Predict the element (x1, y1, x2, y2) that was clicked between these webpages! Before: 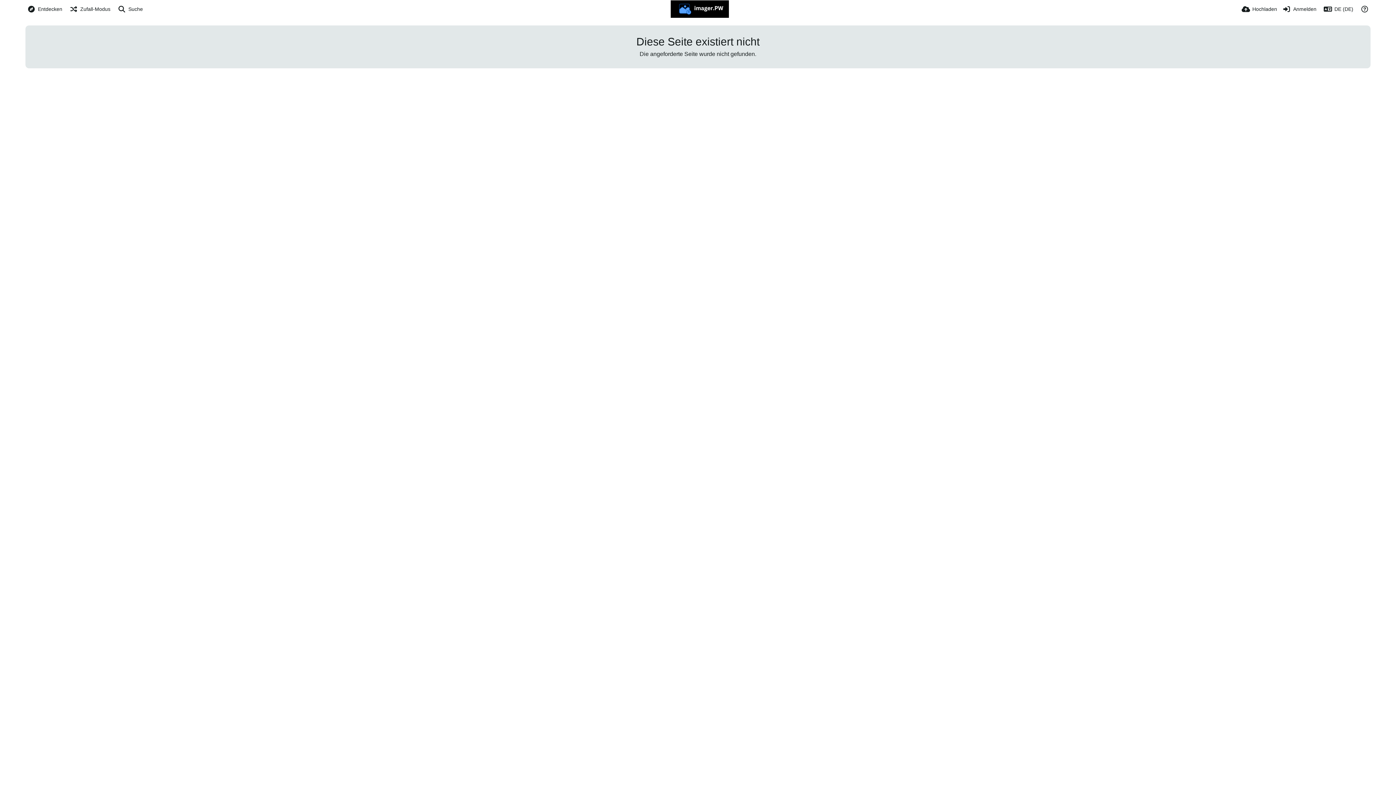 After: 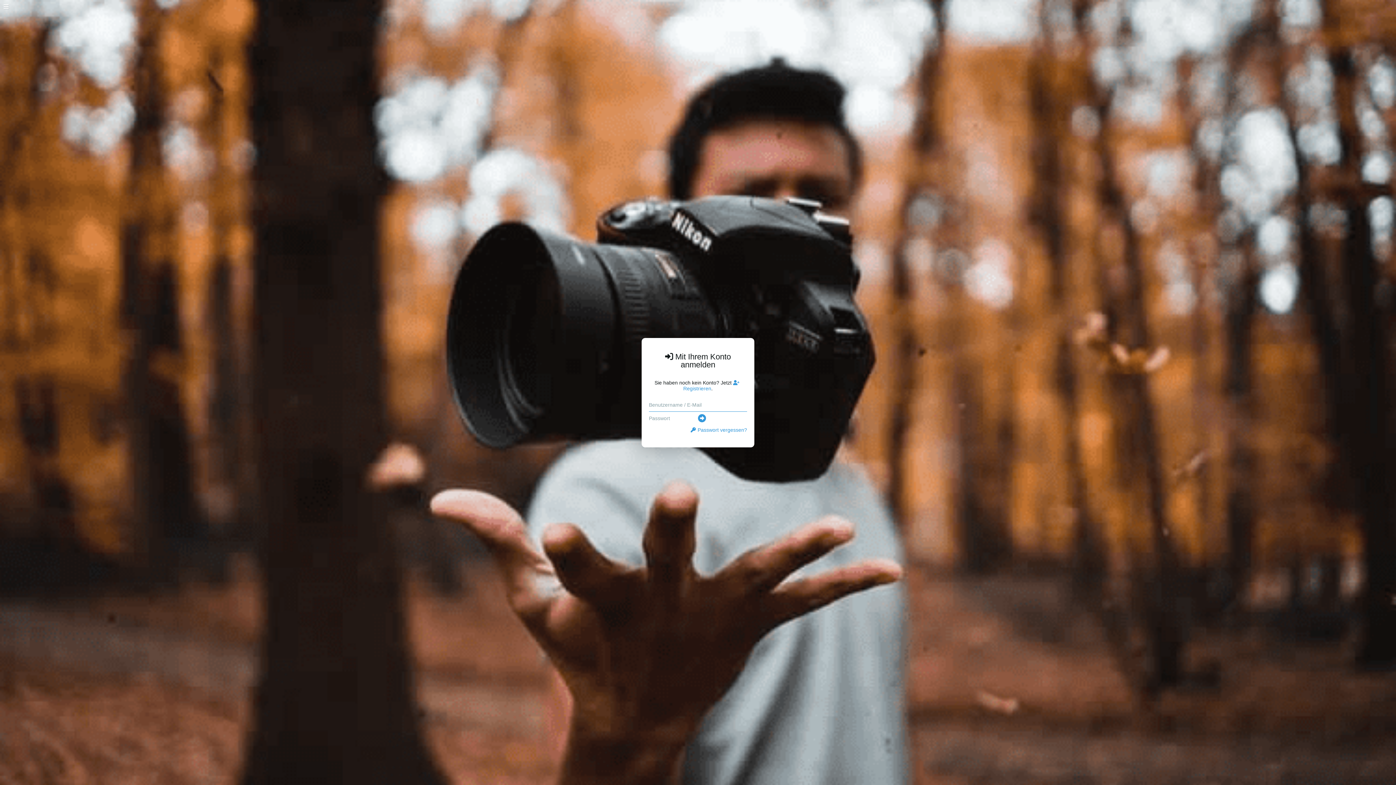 Action: bbox: (1282, 0, 1316, 18) label: Anmelden